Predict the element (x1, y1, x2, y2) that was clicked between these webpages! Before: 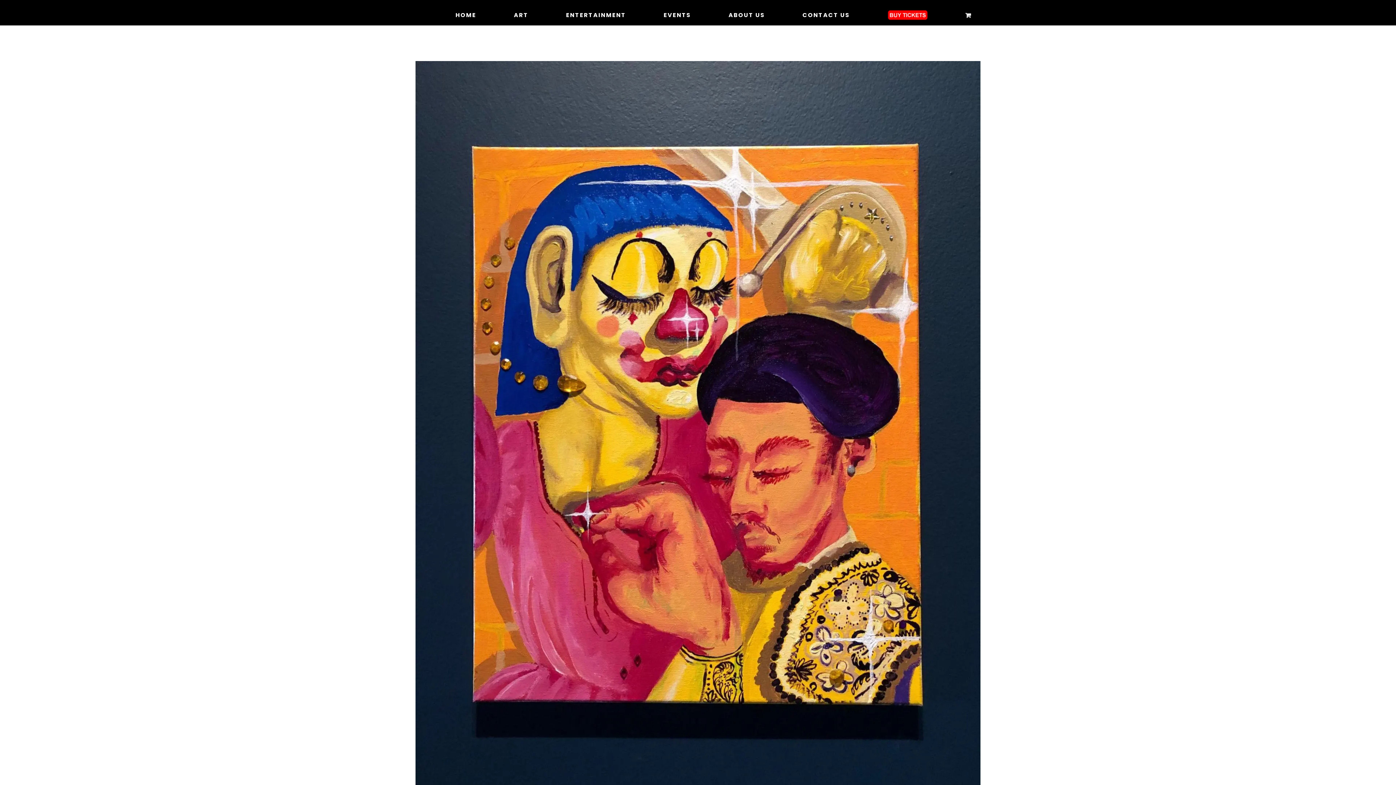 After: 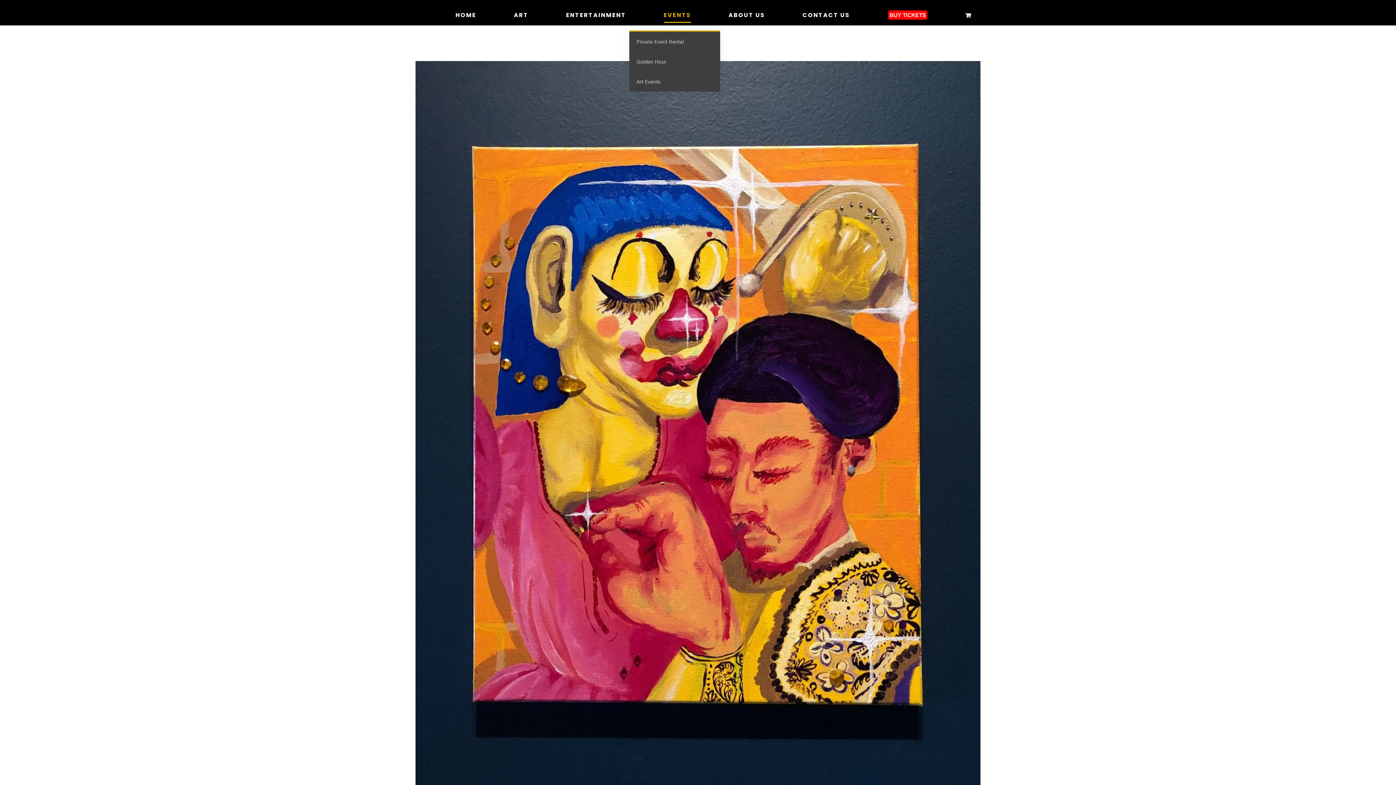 Action: label: EVENTS bbox: (663, 0, 691, 30)